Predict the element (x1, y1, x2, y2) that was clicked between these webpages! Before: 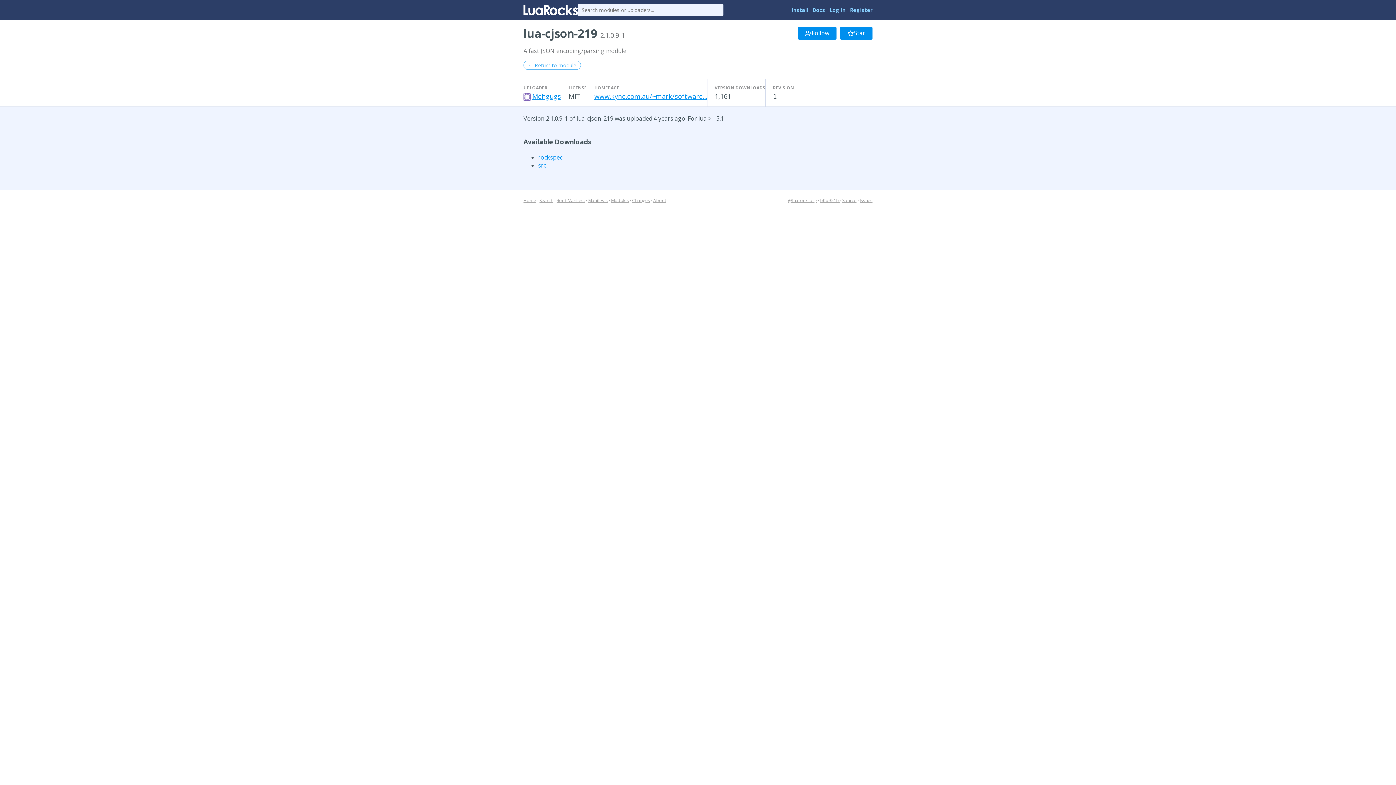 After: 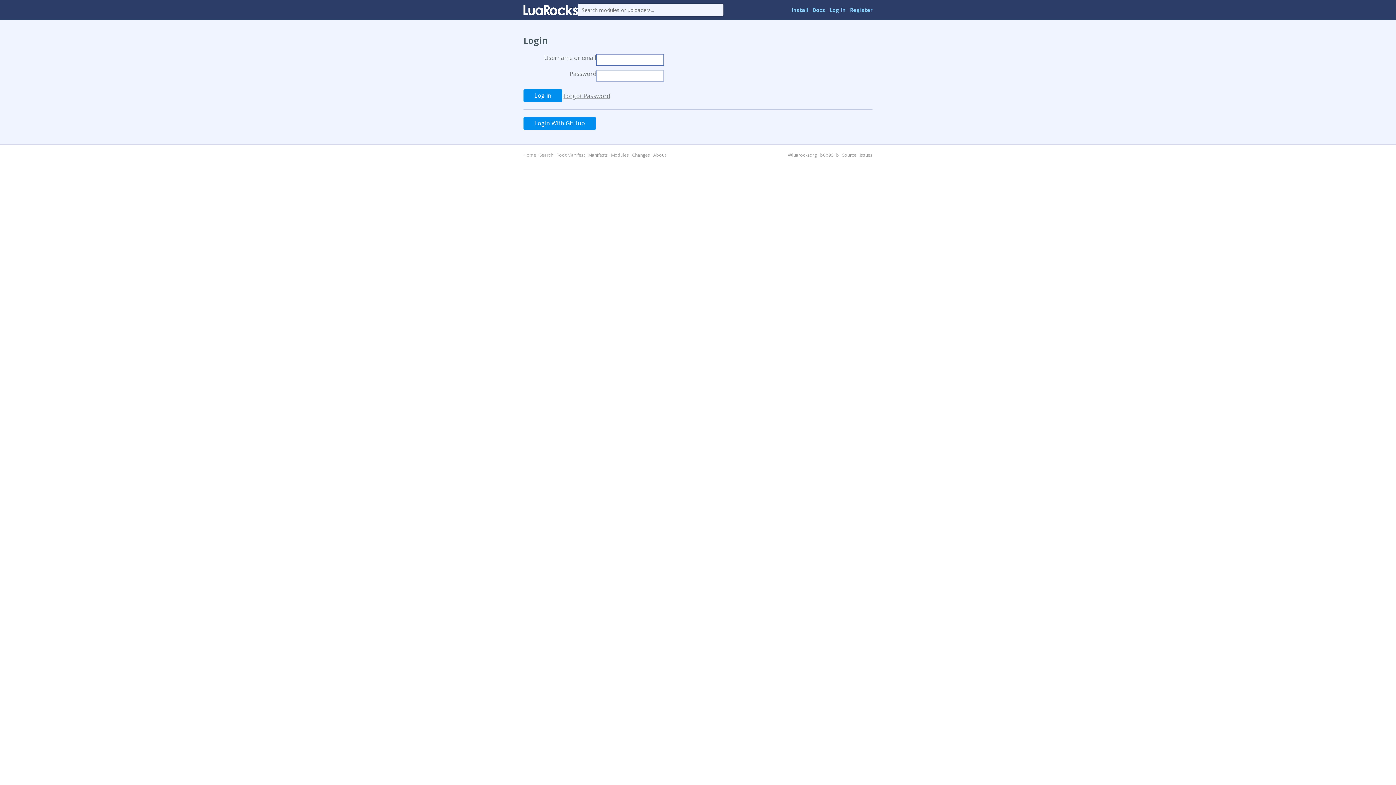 Action: bbox: (829, 6, 845, 13) label: Log In